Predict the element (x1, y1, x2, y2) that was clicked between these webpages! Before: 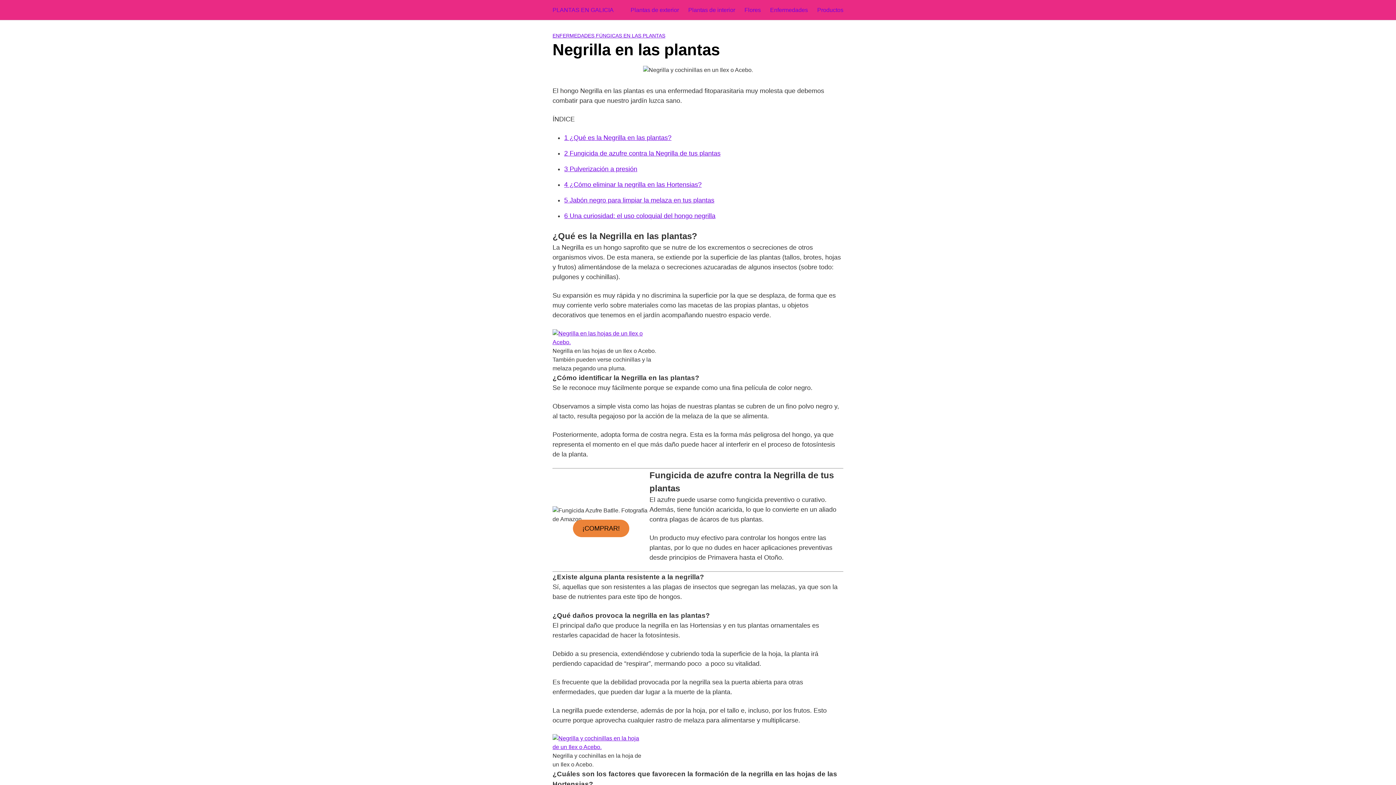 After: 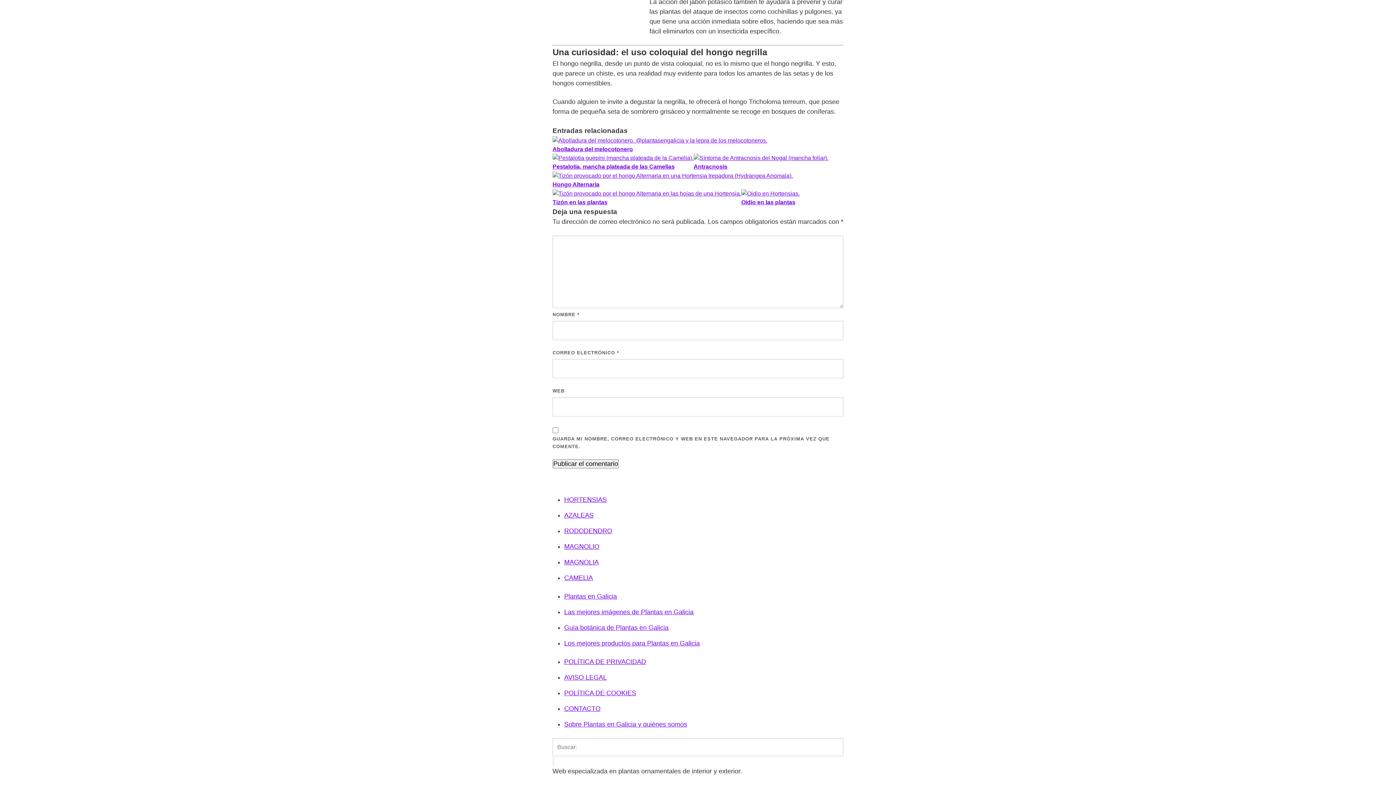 Action: label: 6 Una curiosidad: el uso coloquial del hongo negrilla bbox: (564, 212, 715, 219)